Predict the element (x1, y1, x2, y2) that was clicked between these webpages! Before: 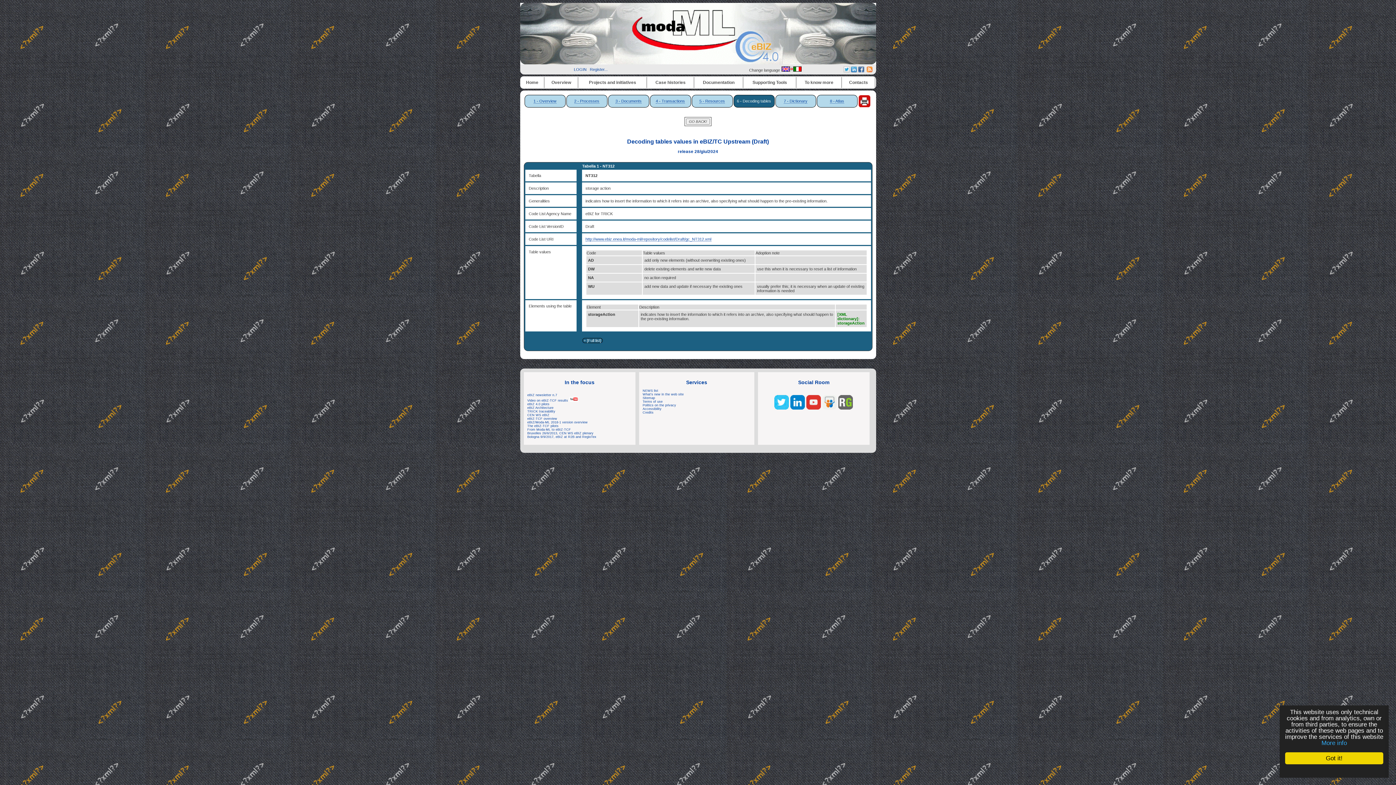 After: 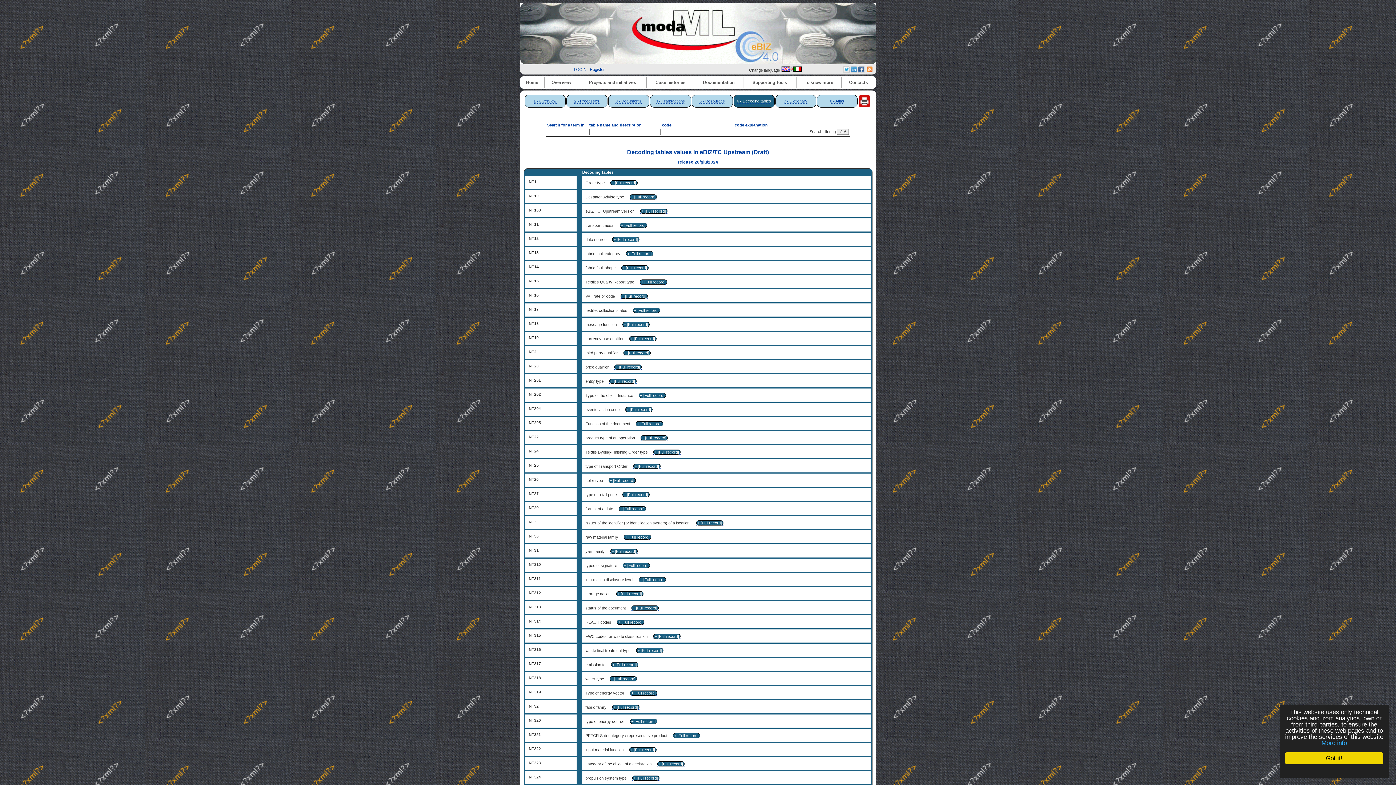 Action: label:  + [Full list]  bbox: (582, 338, 602, 343)